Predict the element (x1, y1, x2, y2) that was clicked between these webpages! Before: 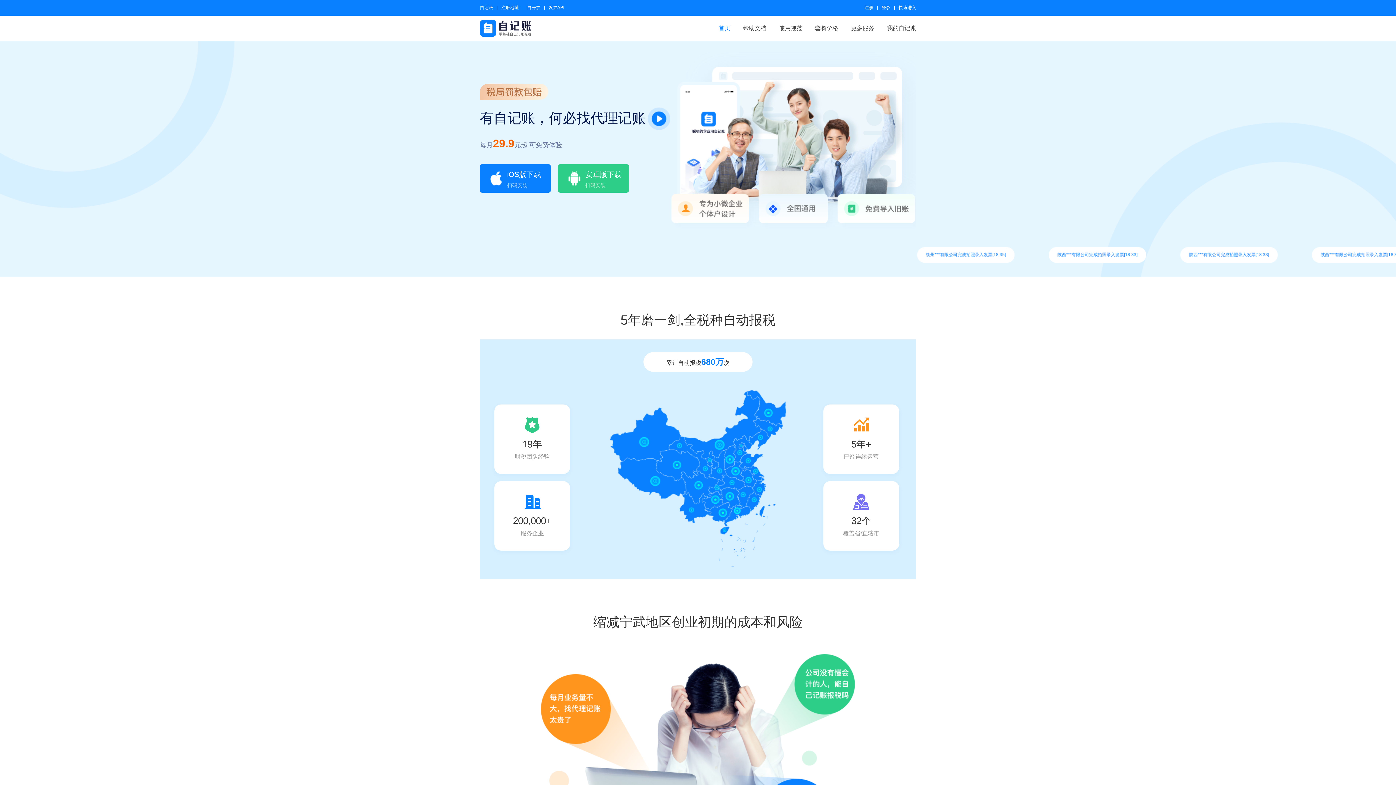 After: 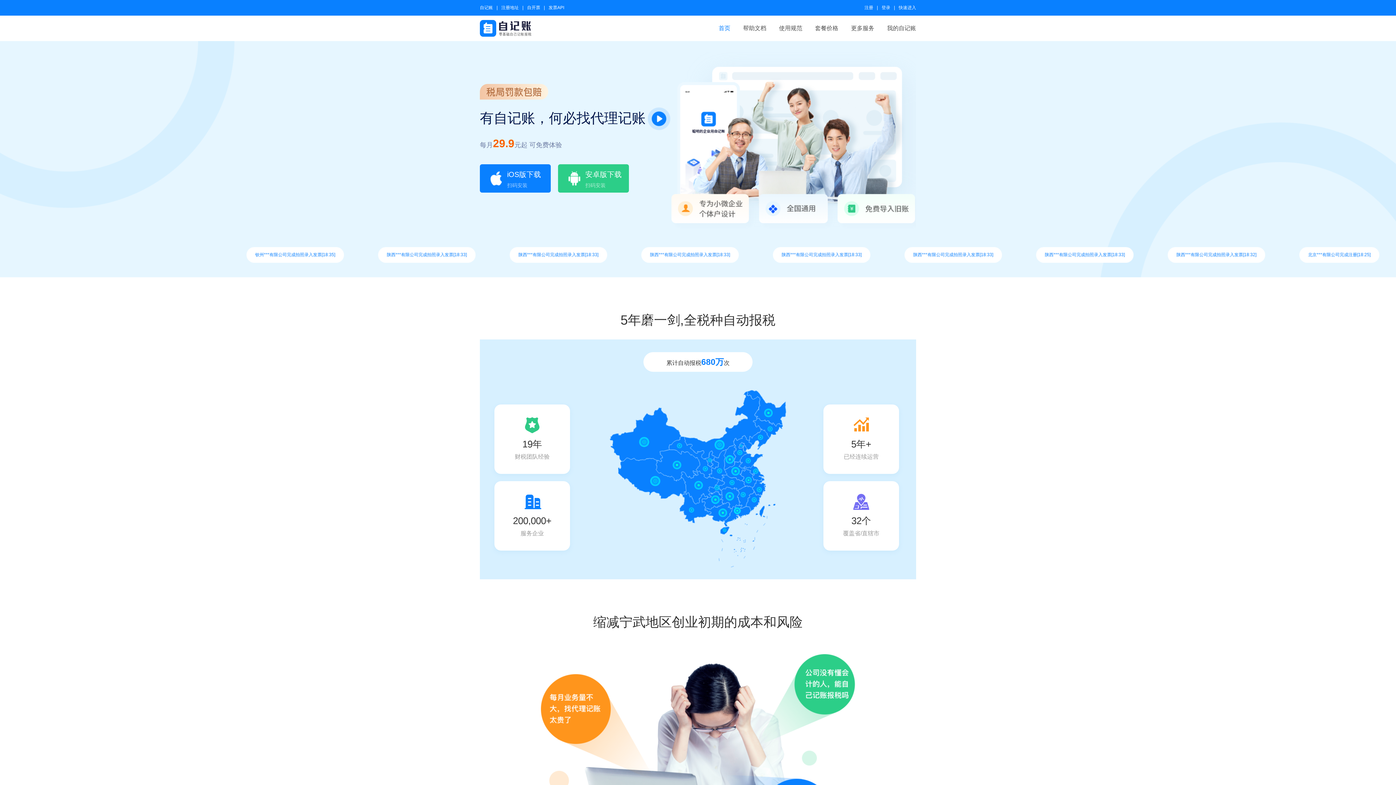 Action: bbox: (501, 0, 518, 15) label: 注册地址